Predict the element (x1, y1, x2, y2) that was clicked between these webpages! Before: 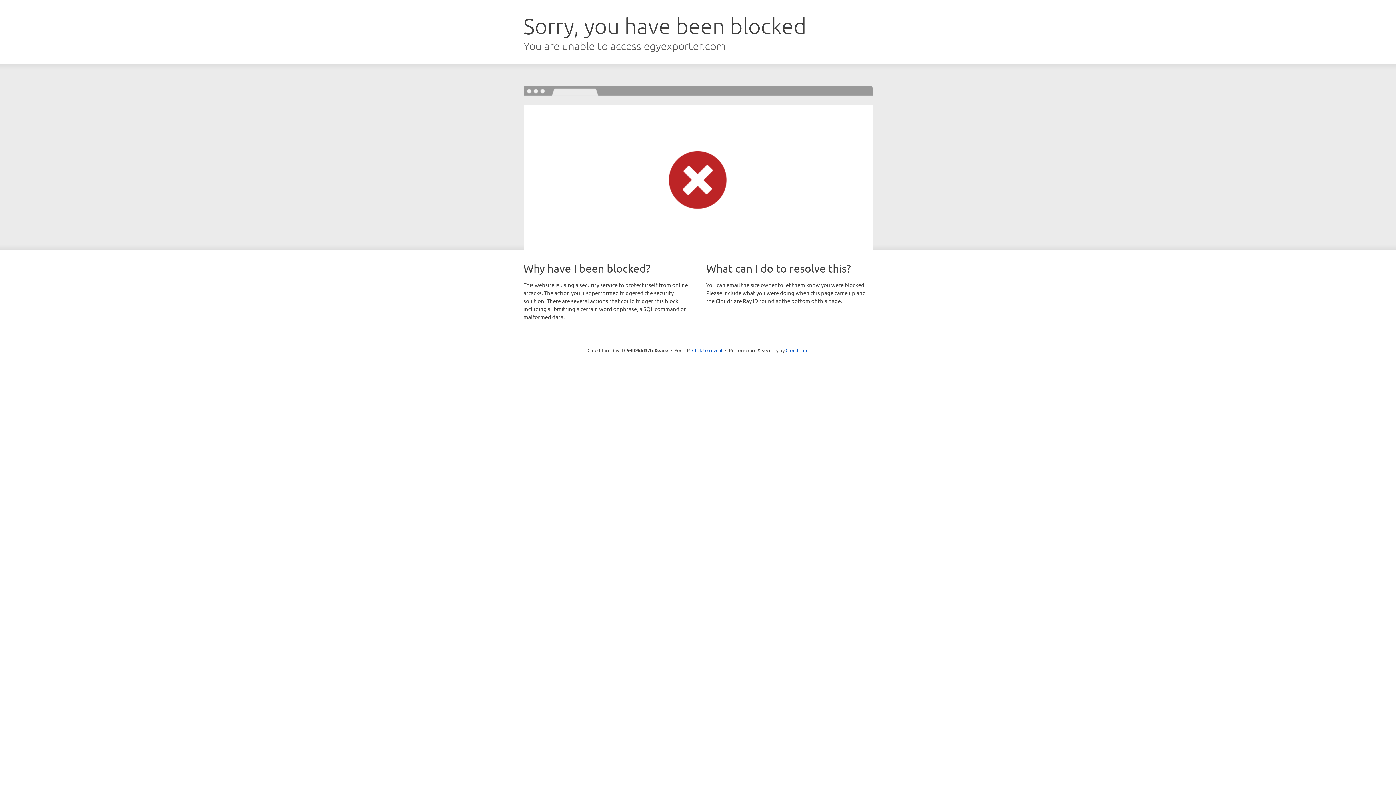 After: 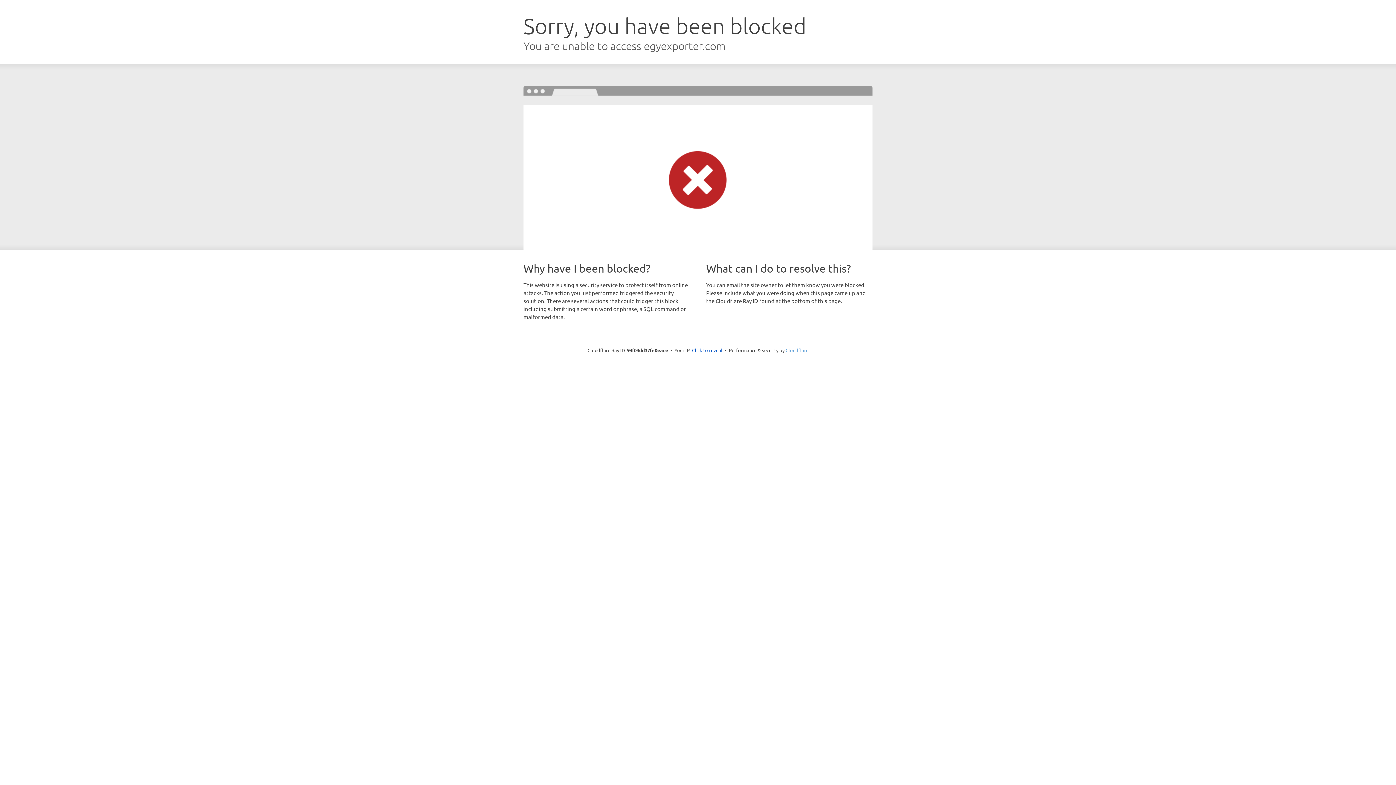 Action: bbox: (785, 347, 808, 353) label: Cloudflare